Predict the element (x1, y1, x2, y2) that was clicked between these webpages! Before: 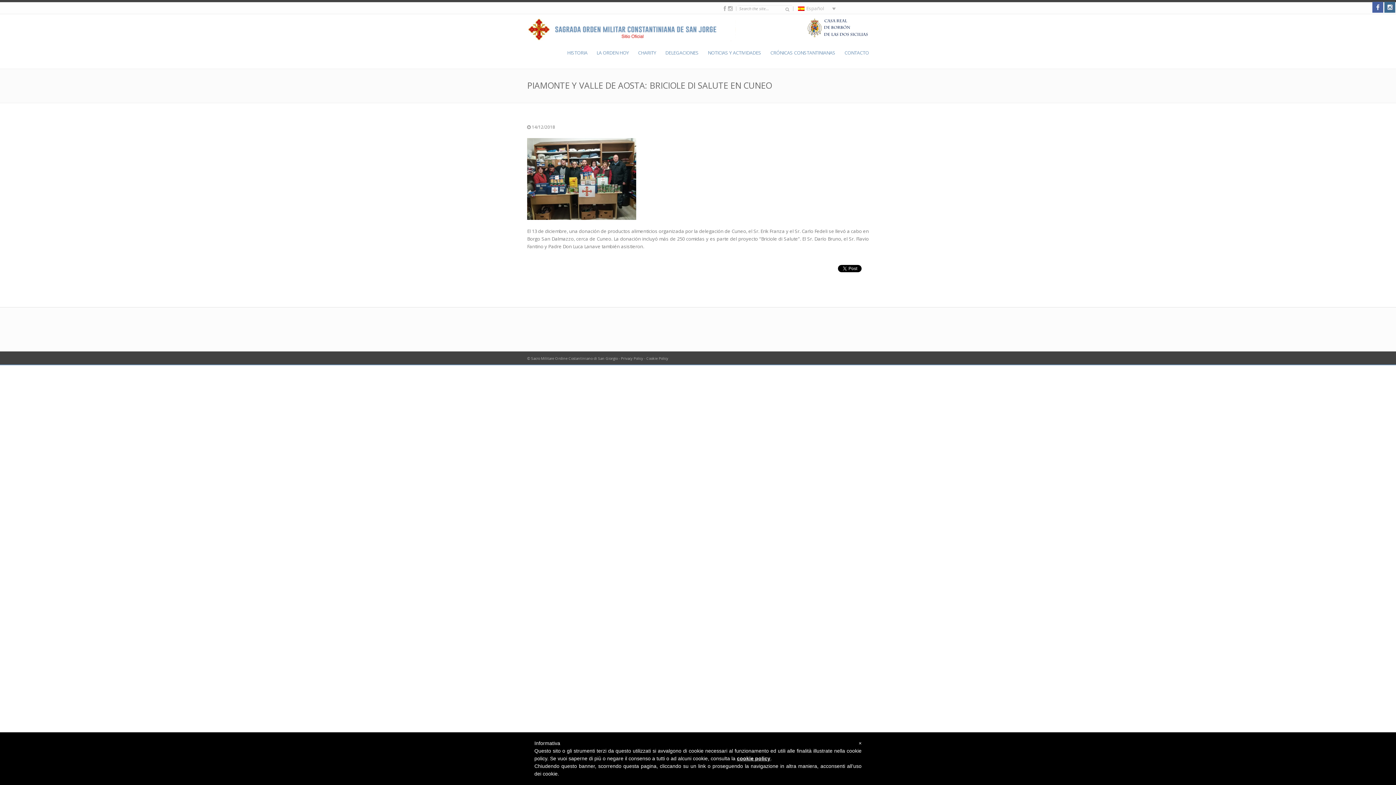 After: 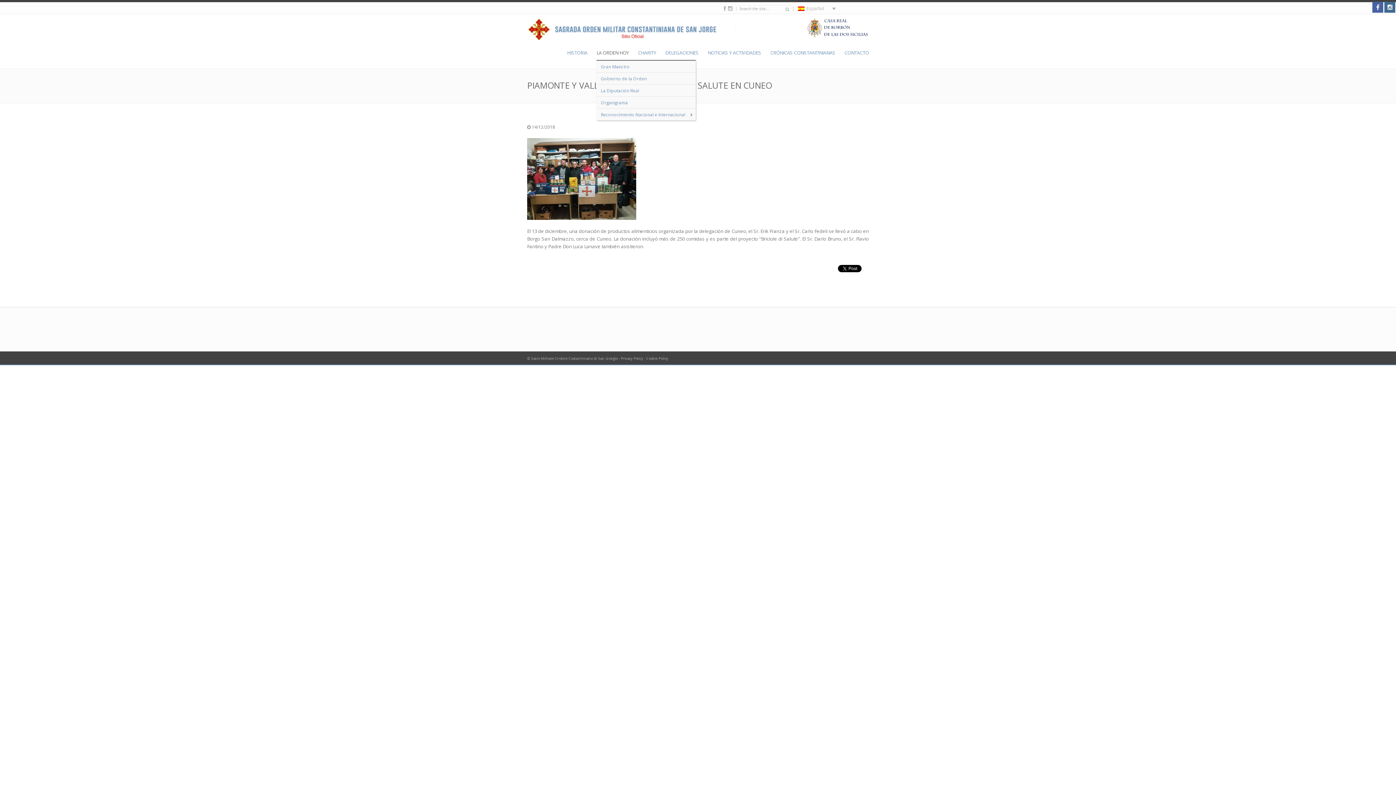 Action: bbox: (596, 45, 636, 60) label: LA ORDEN HOY